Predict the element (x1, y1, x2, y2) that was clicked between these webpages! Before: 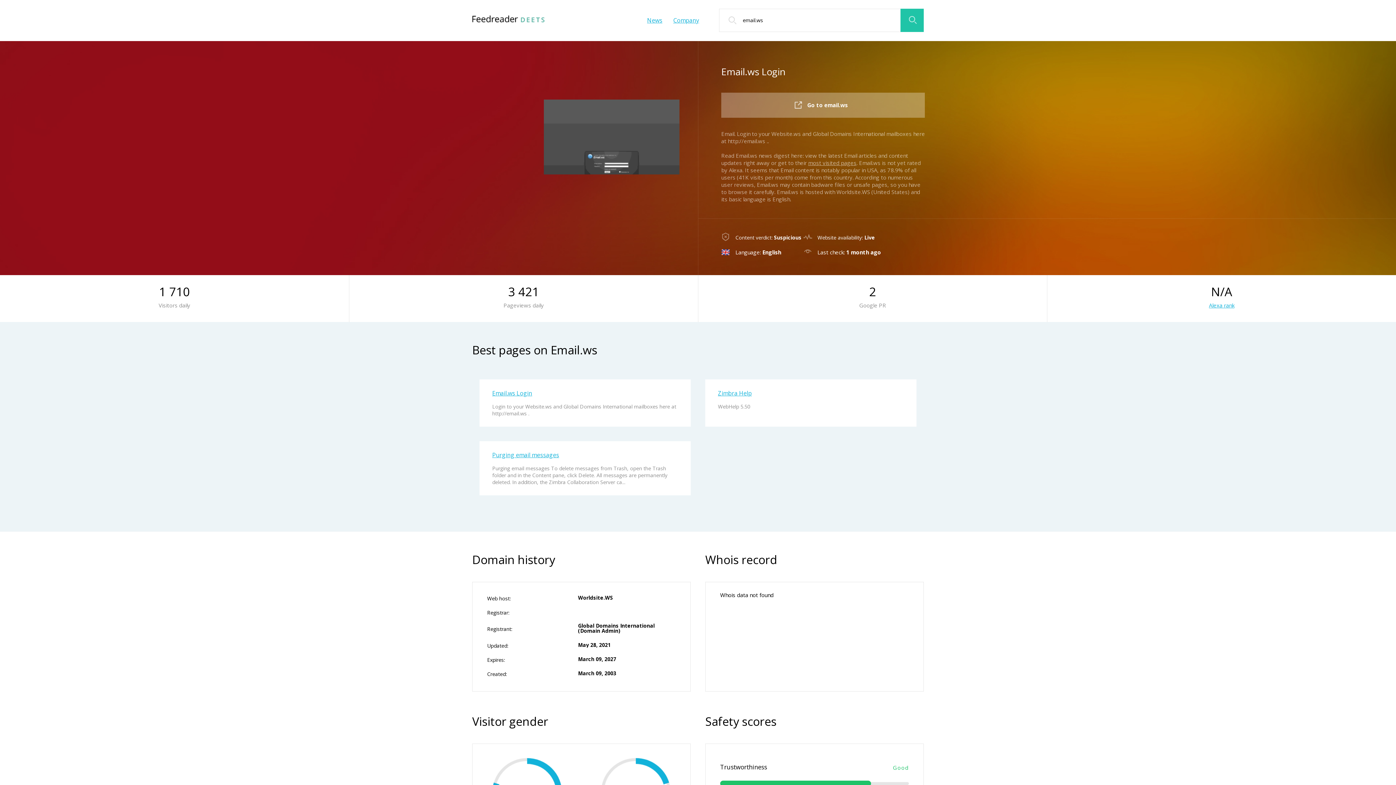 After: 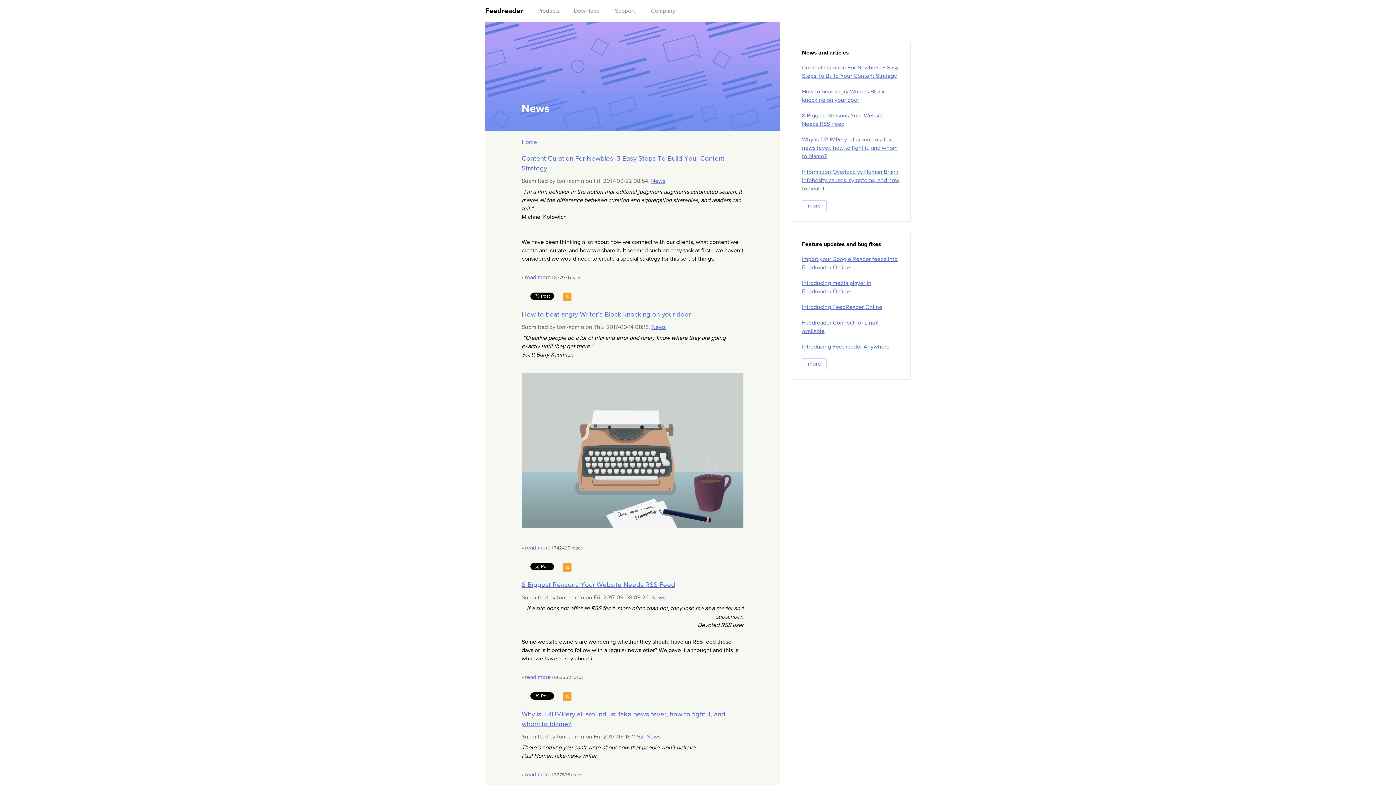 Action: label: News bbox: (647, 16, 662, 24)